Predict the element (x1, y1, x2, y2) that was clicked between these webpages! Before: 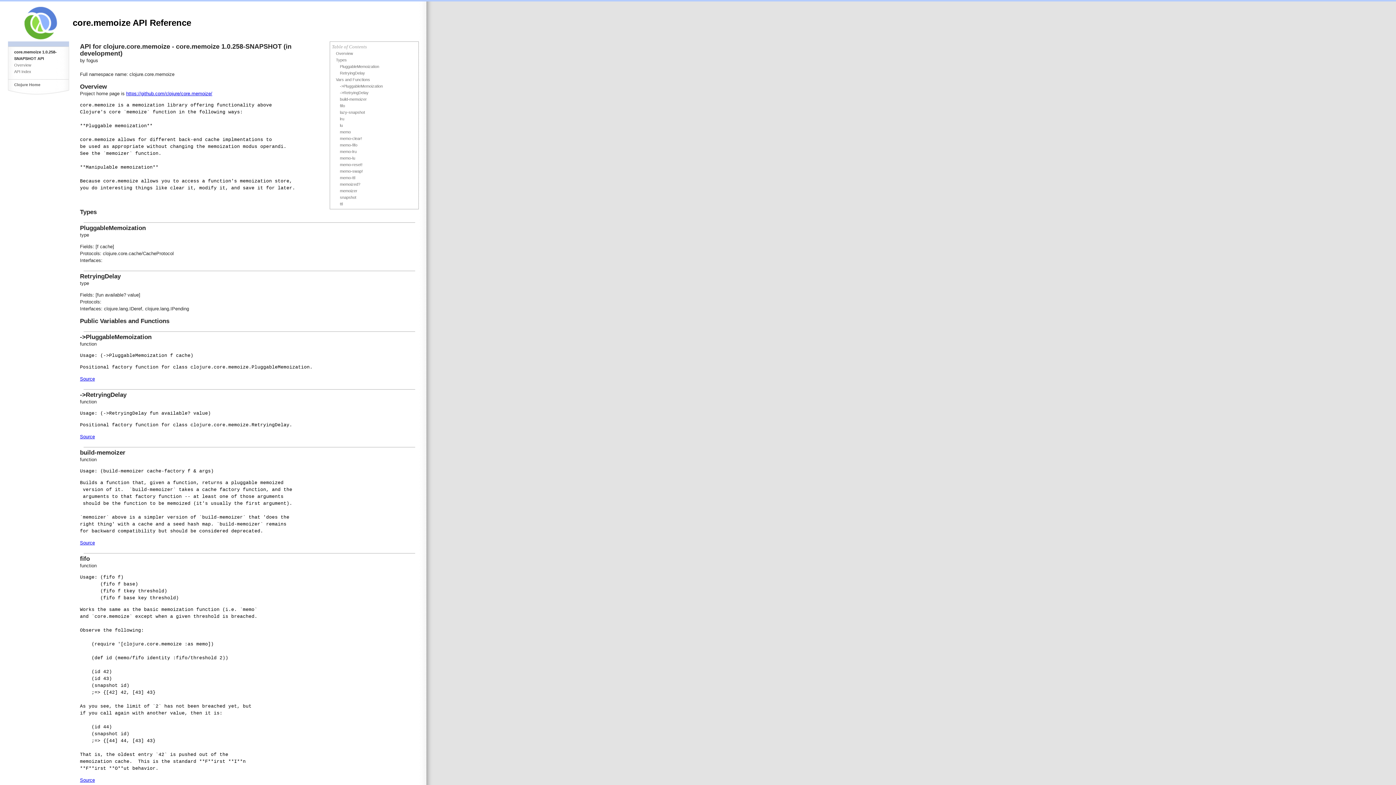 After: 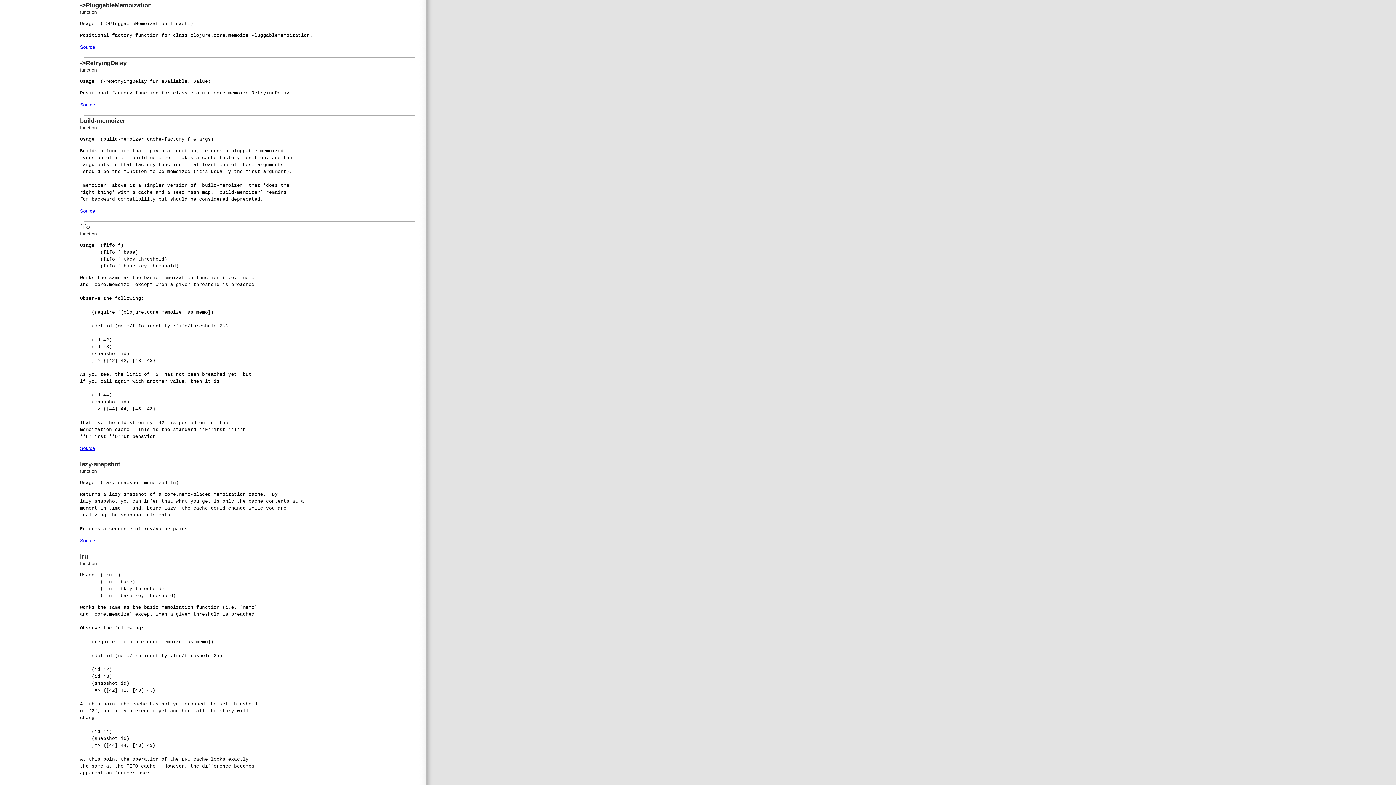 Action: label: ->PluggableMemoization bbox: (340, 84, 382, 88)